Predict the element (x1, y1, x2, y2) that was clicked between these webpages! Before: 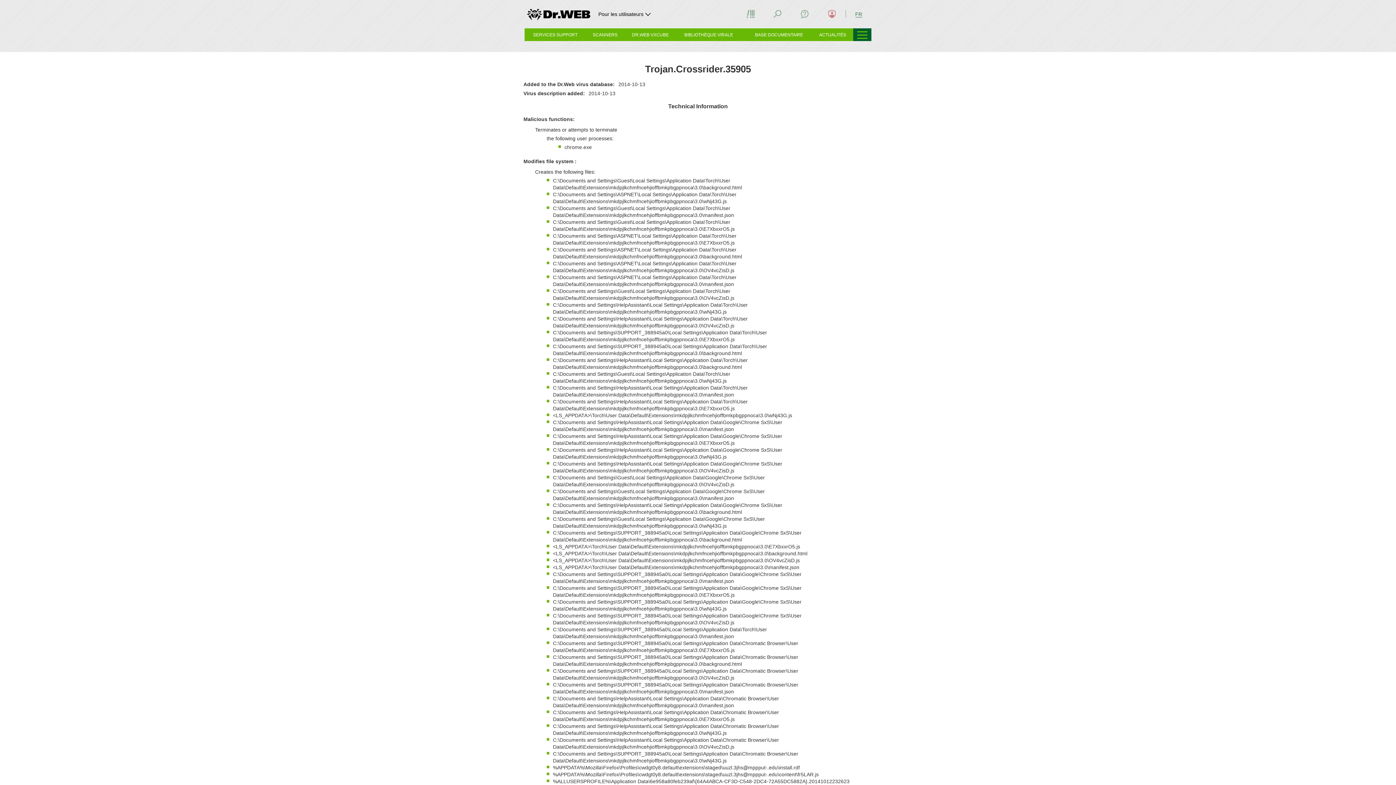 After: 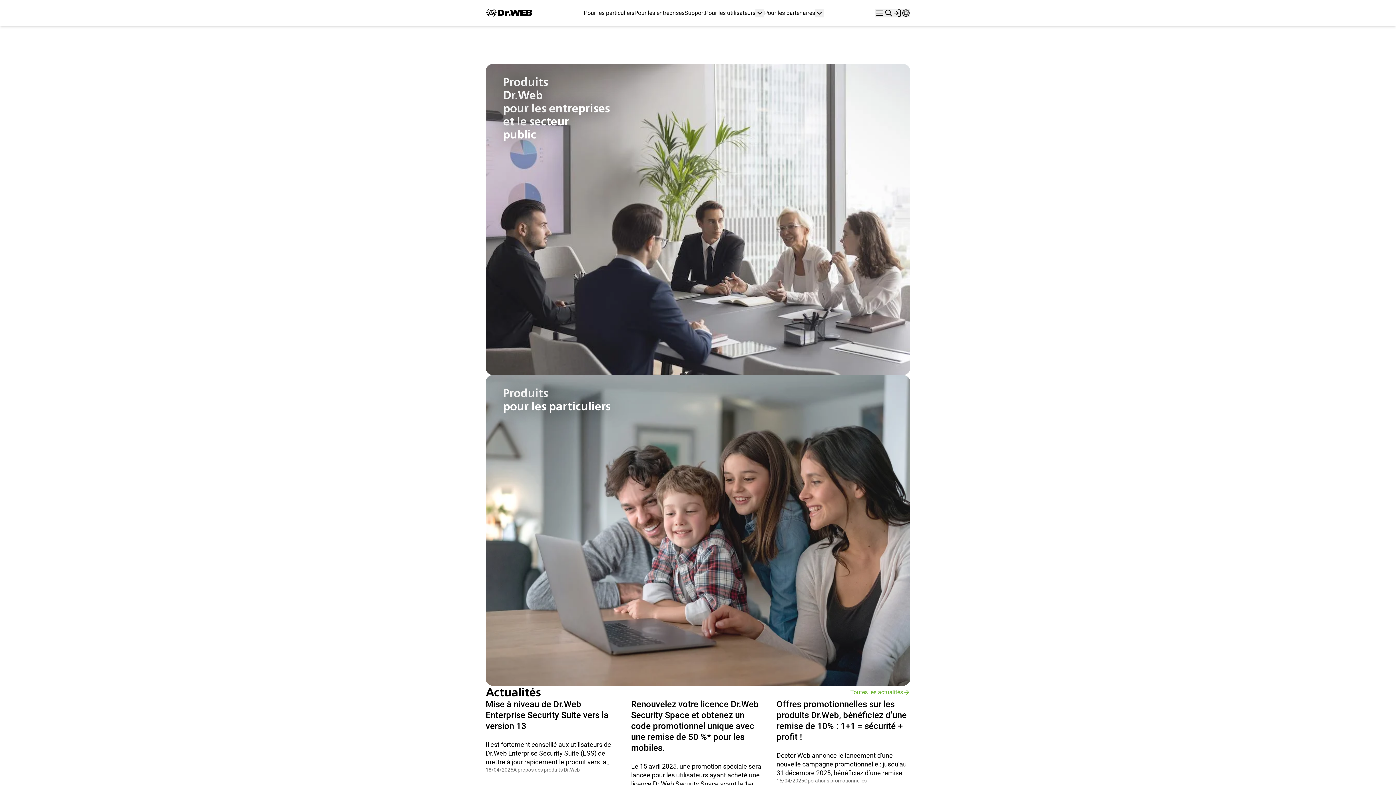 Action: bbox: (524, 3, 597, 24)